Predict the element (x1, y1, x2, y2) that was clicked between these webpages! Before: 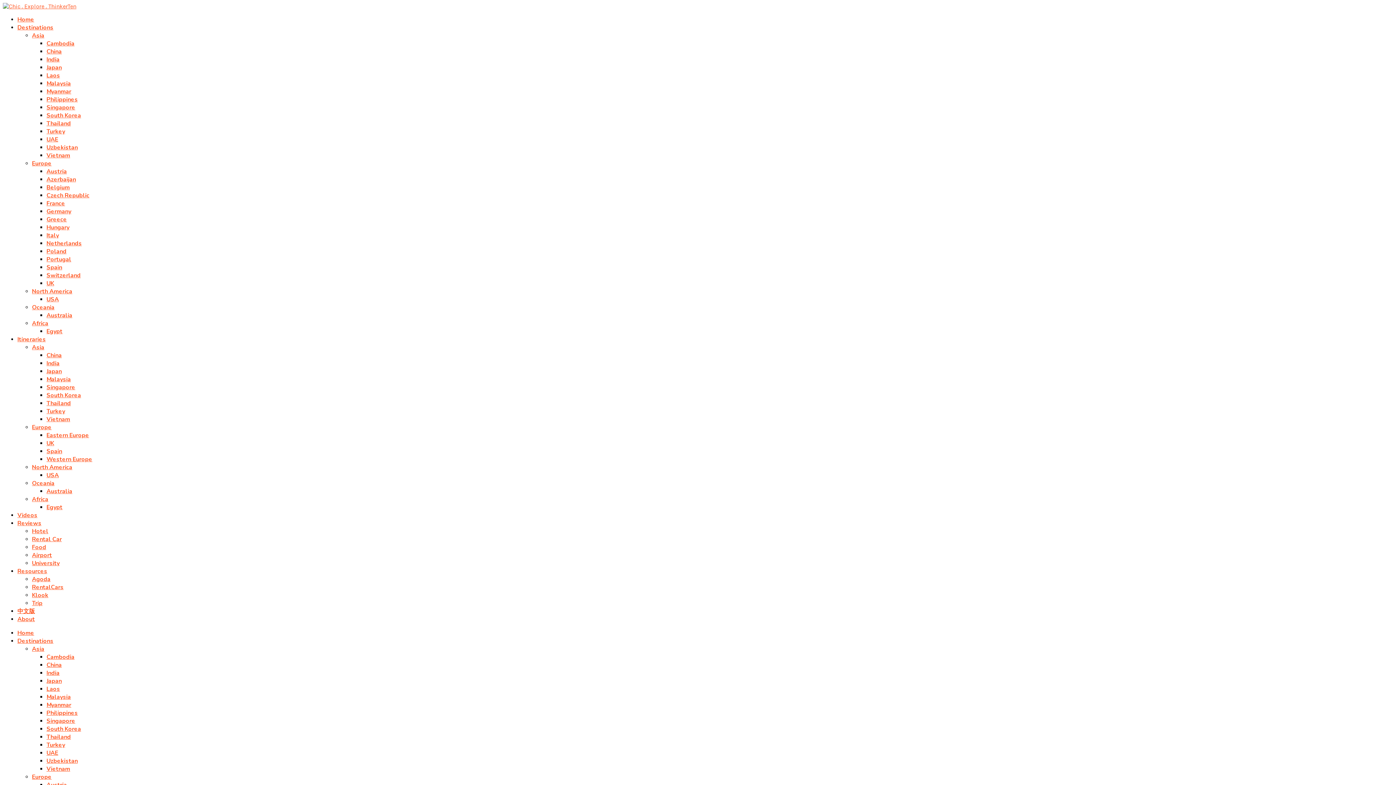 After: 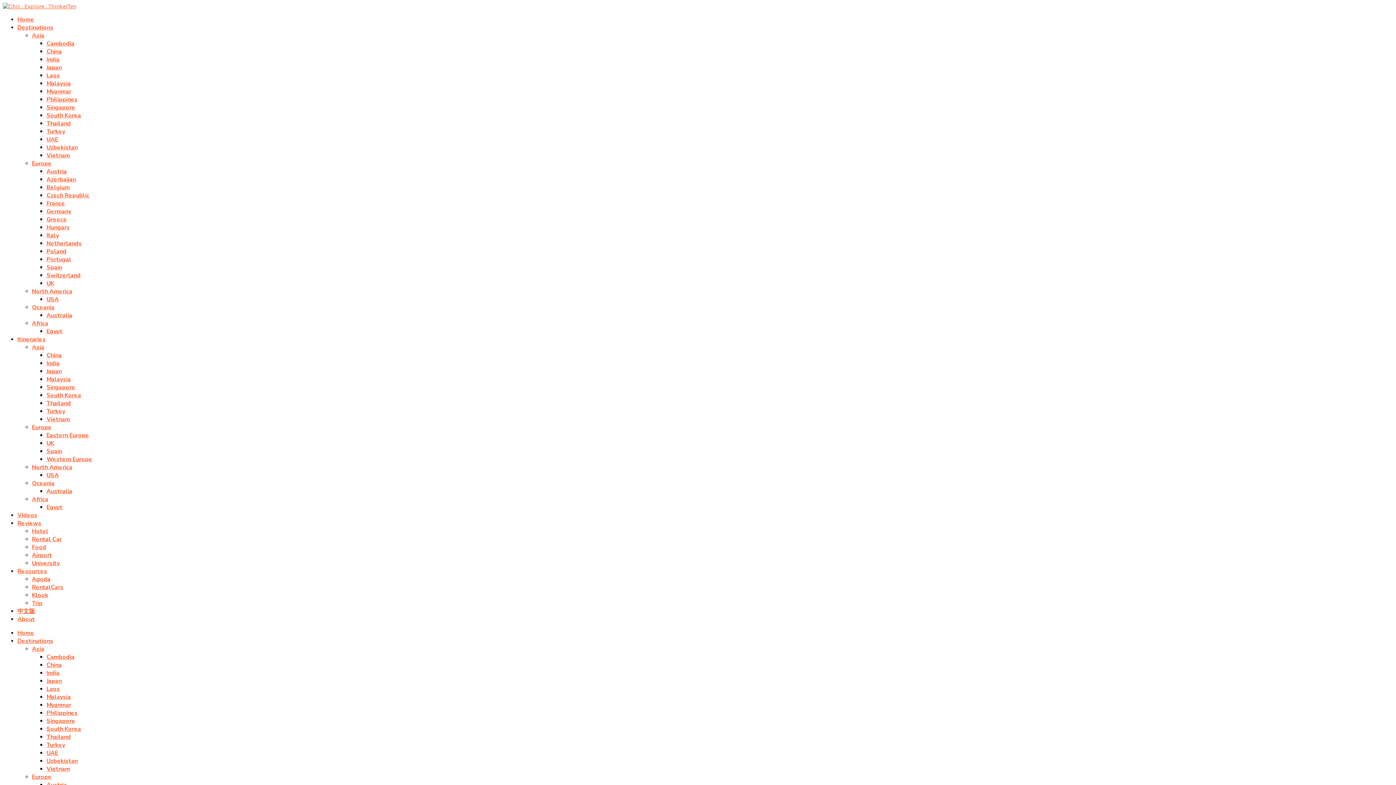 Action: label: Malaysia bbox: (46, 693, 70, 701)